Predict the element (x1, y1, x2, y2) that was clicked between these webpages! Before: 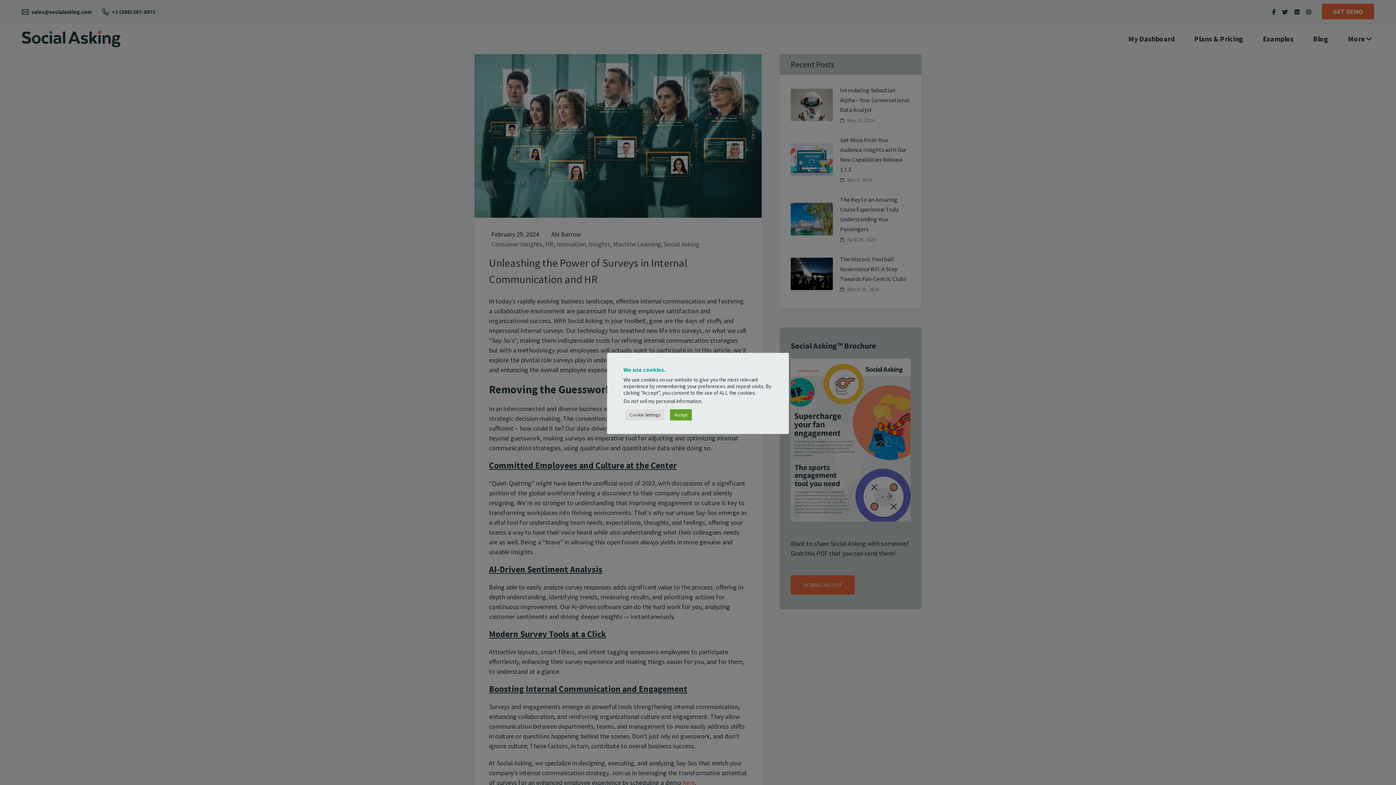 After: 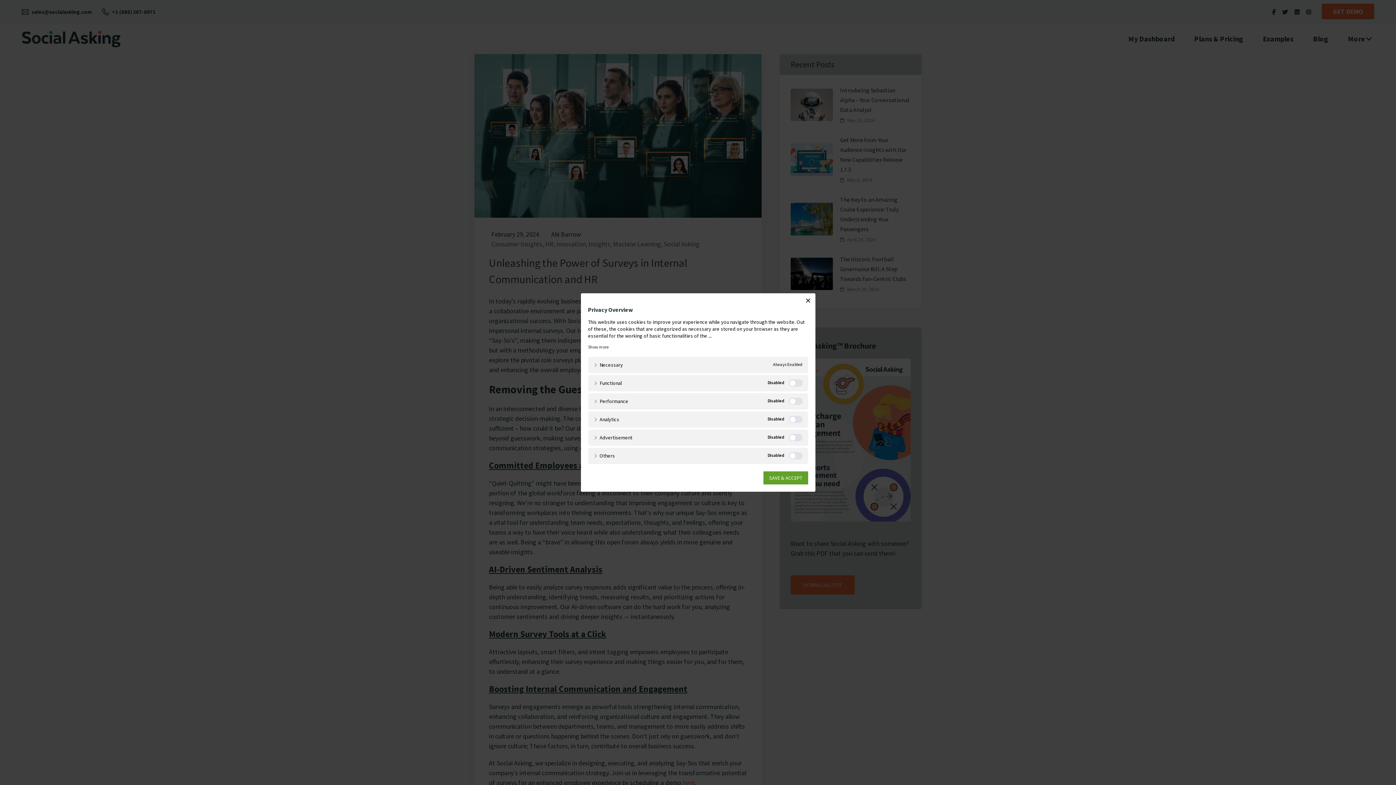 Action: label: Cookie Settings bbox: (625, 409, 664, 420)